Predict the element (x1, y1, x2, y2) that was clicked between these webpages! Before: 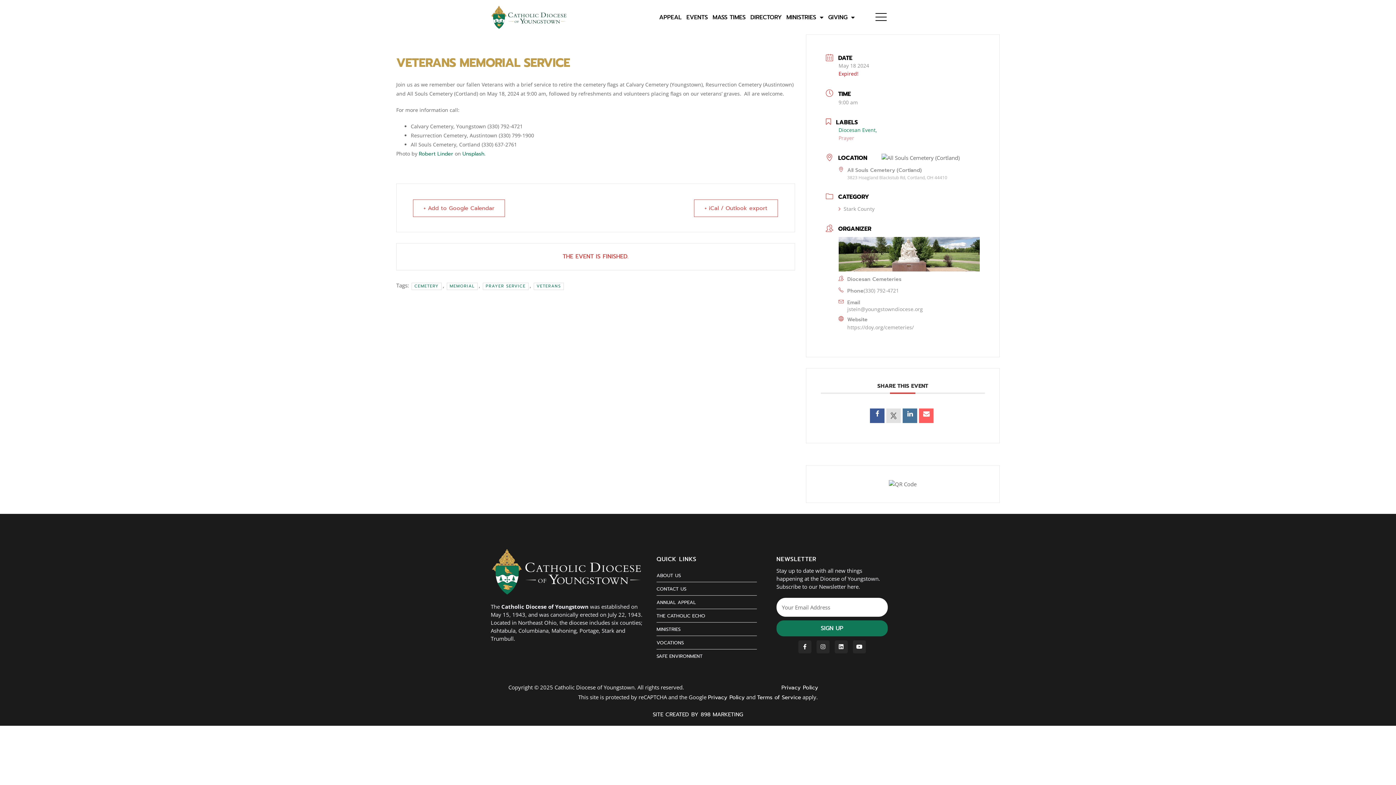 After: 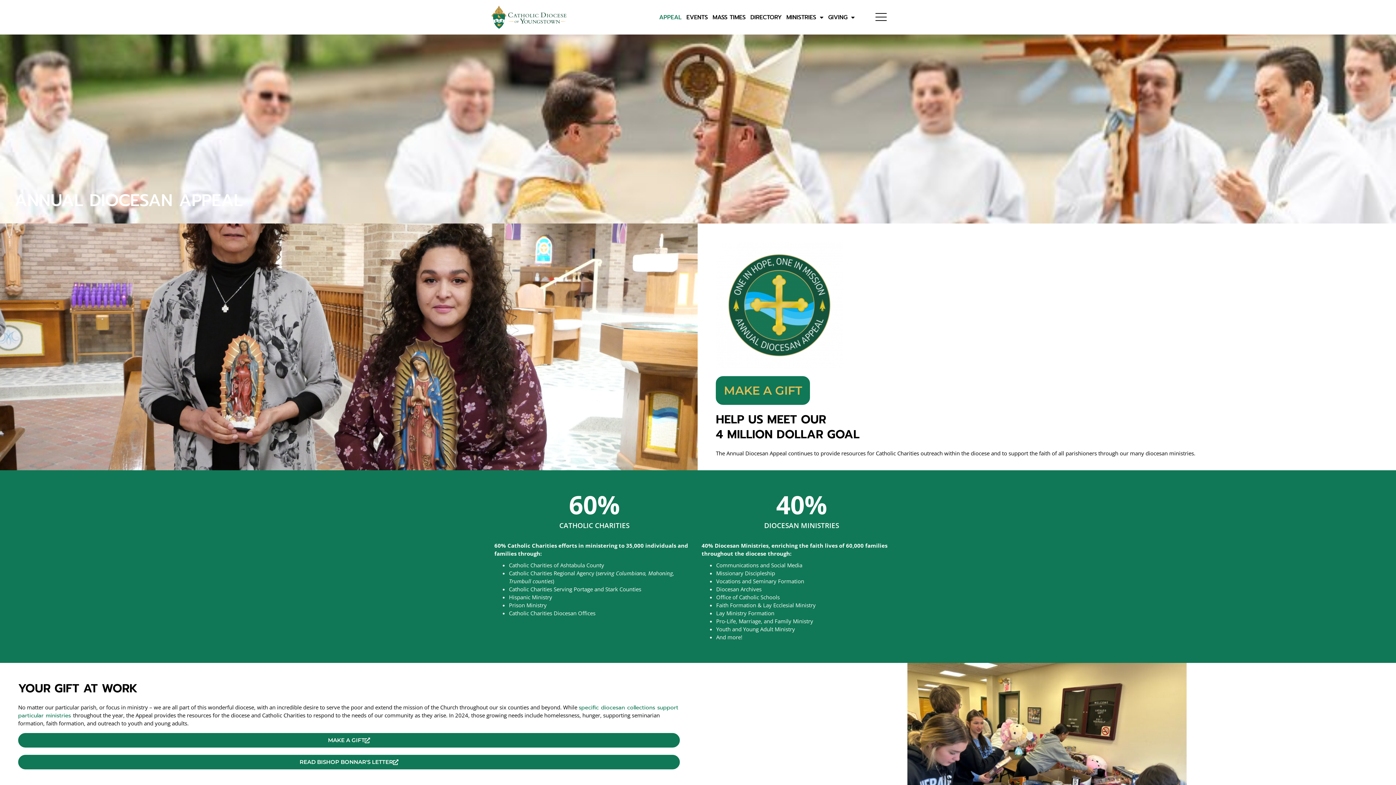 Action: bbox: (656, 599, 757, 606) label: ANNUAL APPEAL